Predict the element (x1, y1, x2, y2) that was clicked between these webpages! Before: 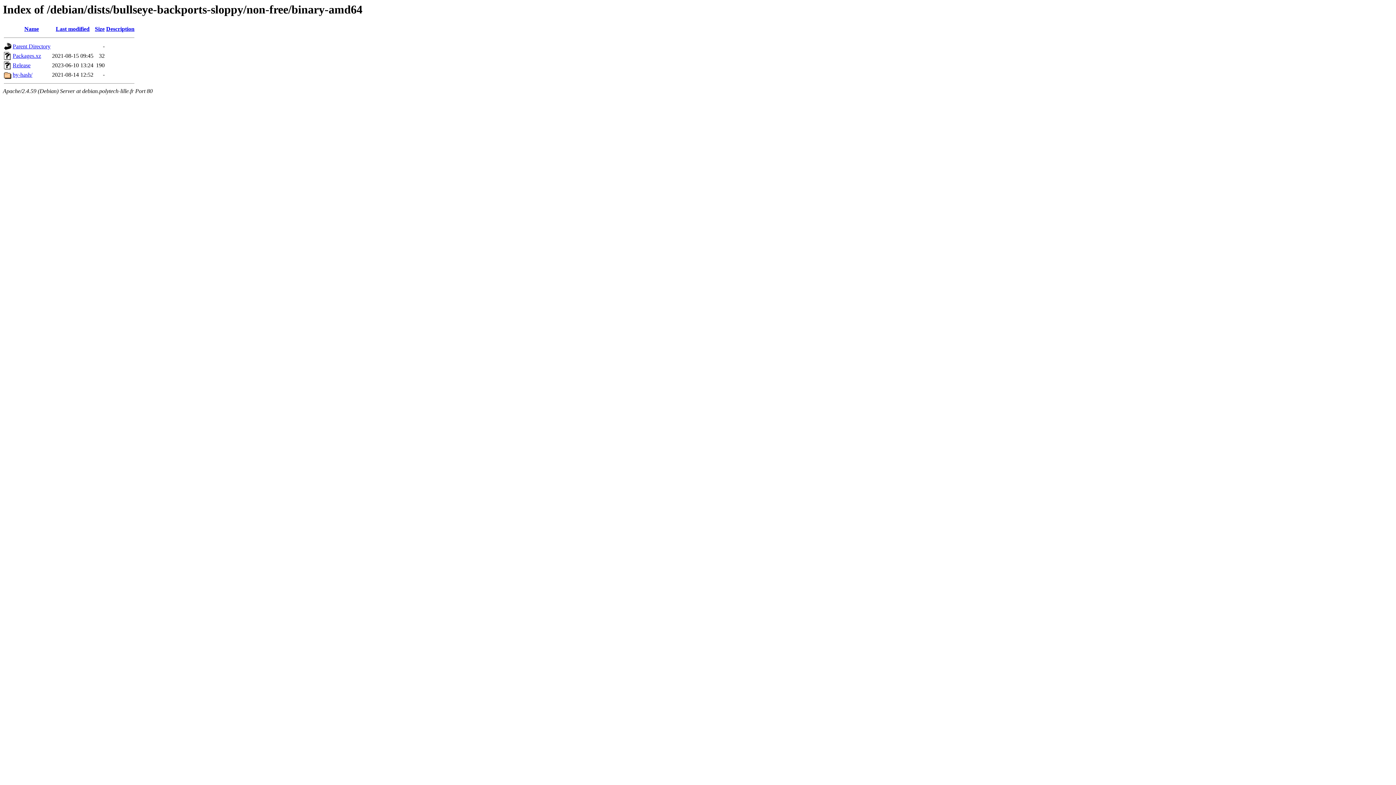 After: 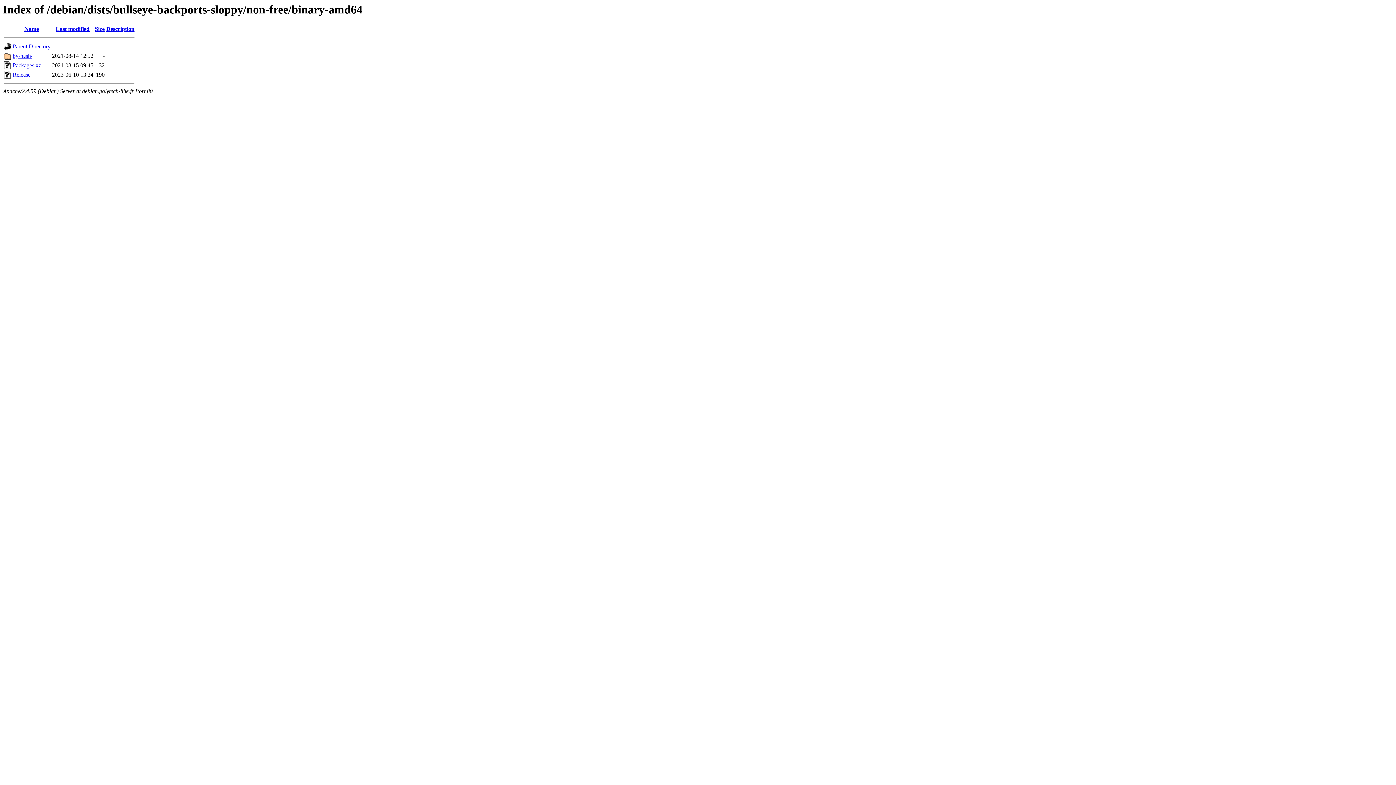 Action: bbox: (94, 25, 104, 32) label: Size